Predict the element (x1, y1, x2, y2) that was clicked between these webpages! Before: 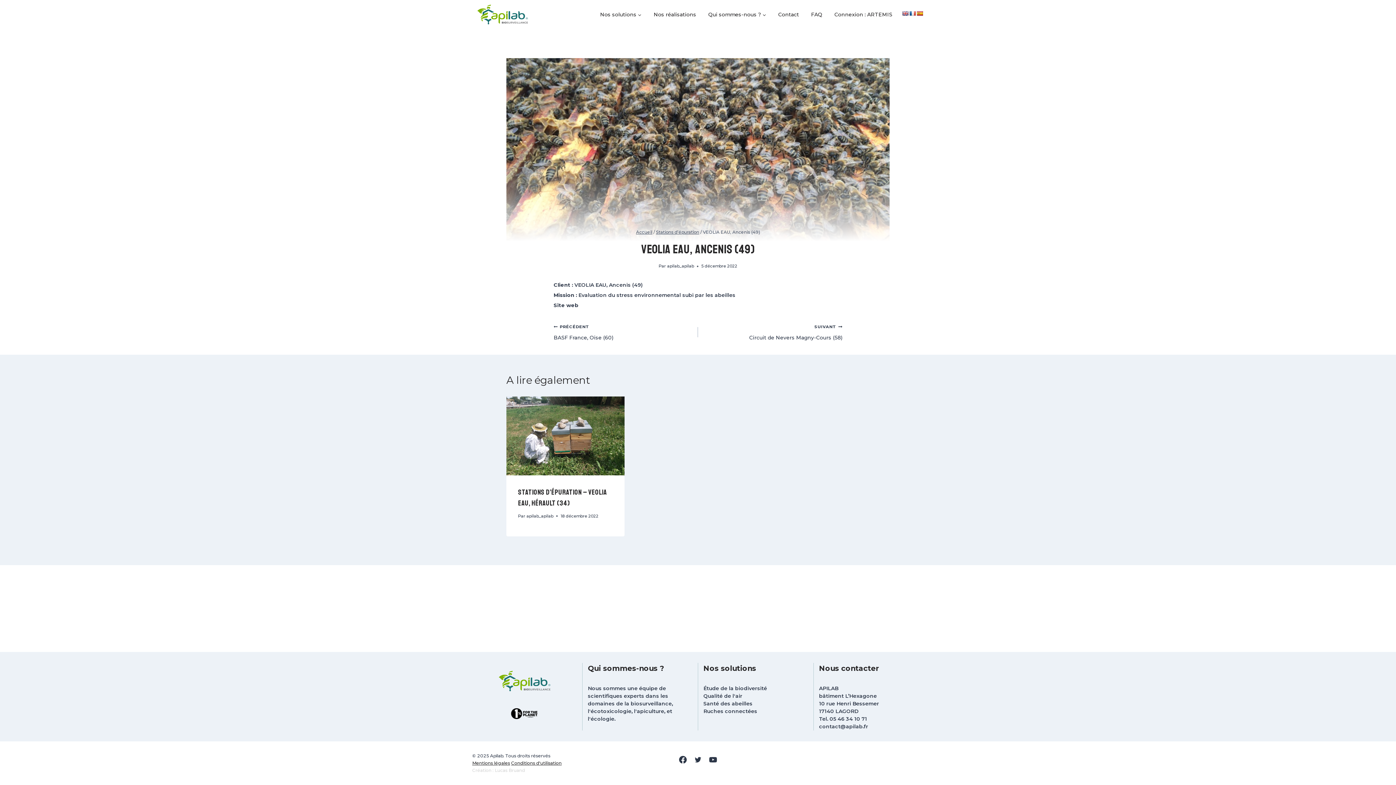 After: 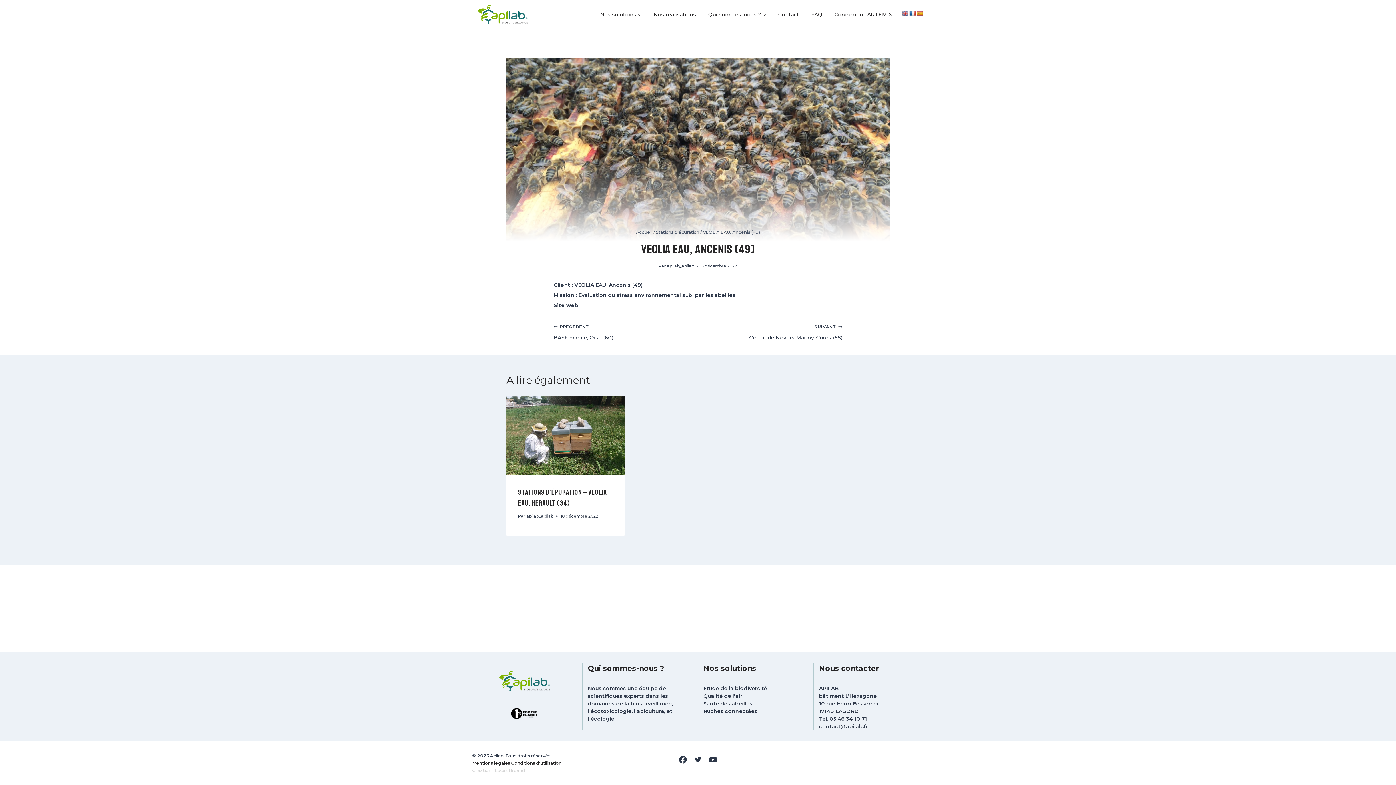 Action: bbox: (909, 10, 916, 16)